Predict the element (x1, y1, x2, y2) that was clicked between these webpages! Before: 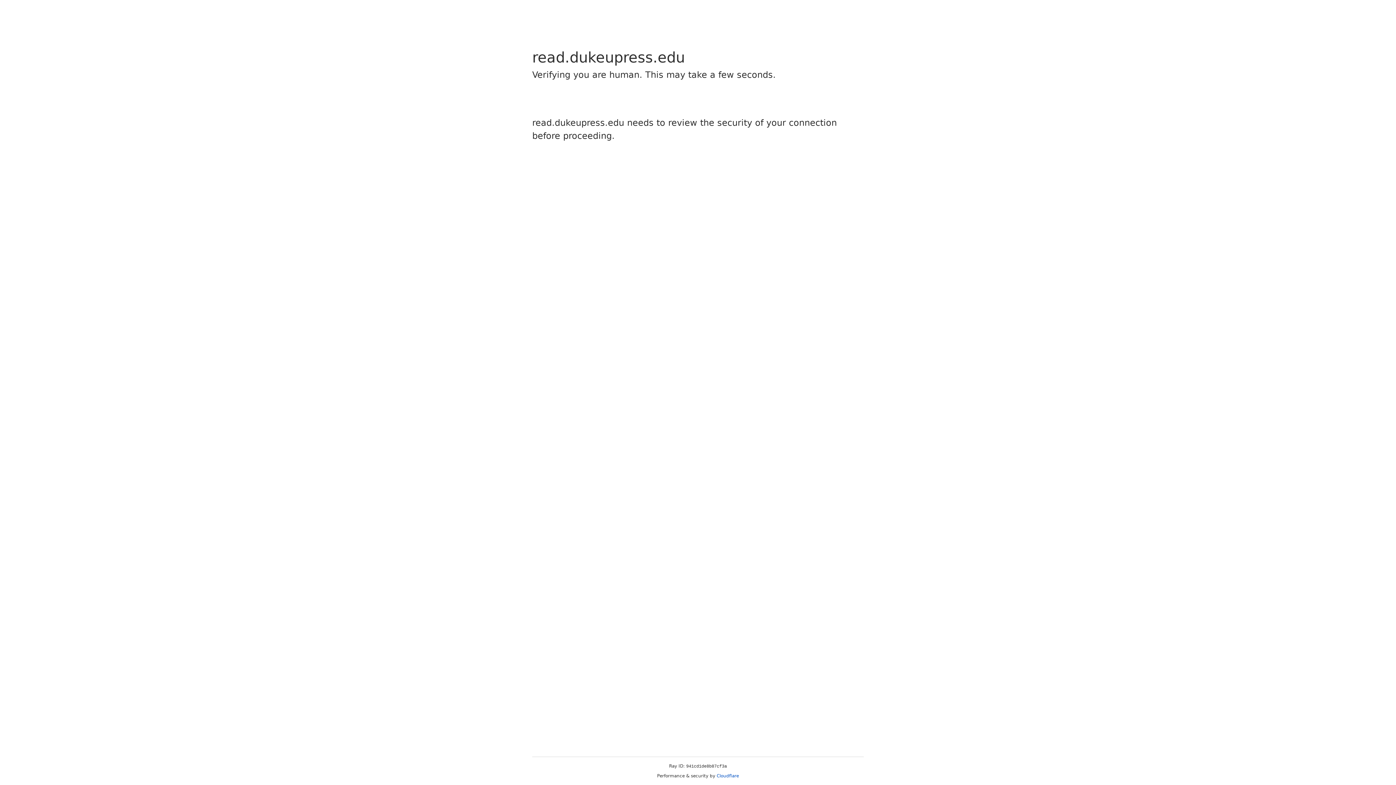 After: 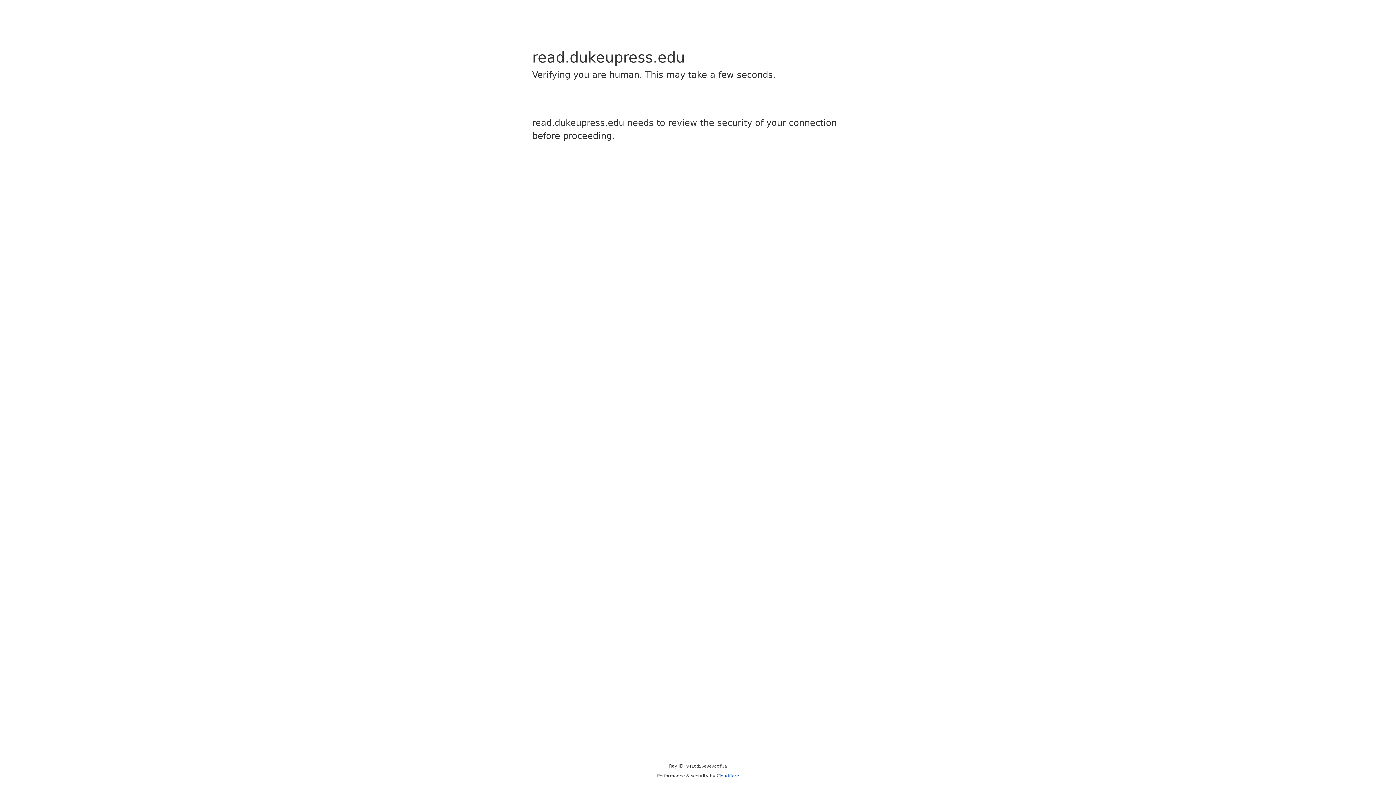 Action: label: Cloudflare bbox: (716, 773, 739, 778)